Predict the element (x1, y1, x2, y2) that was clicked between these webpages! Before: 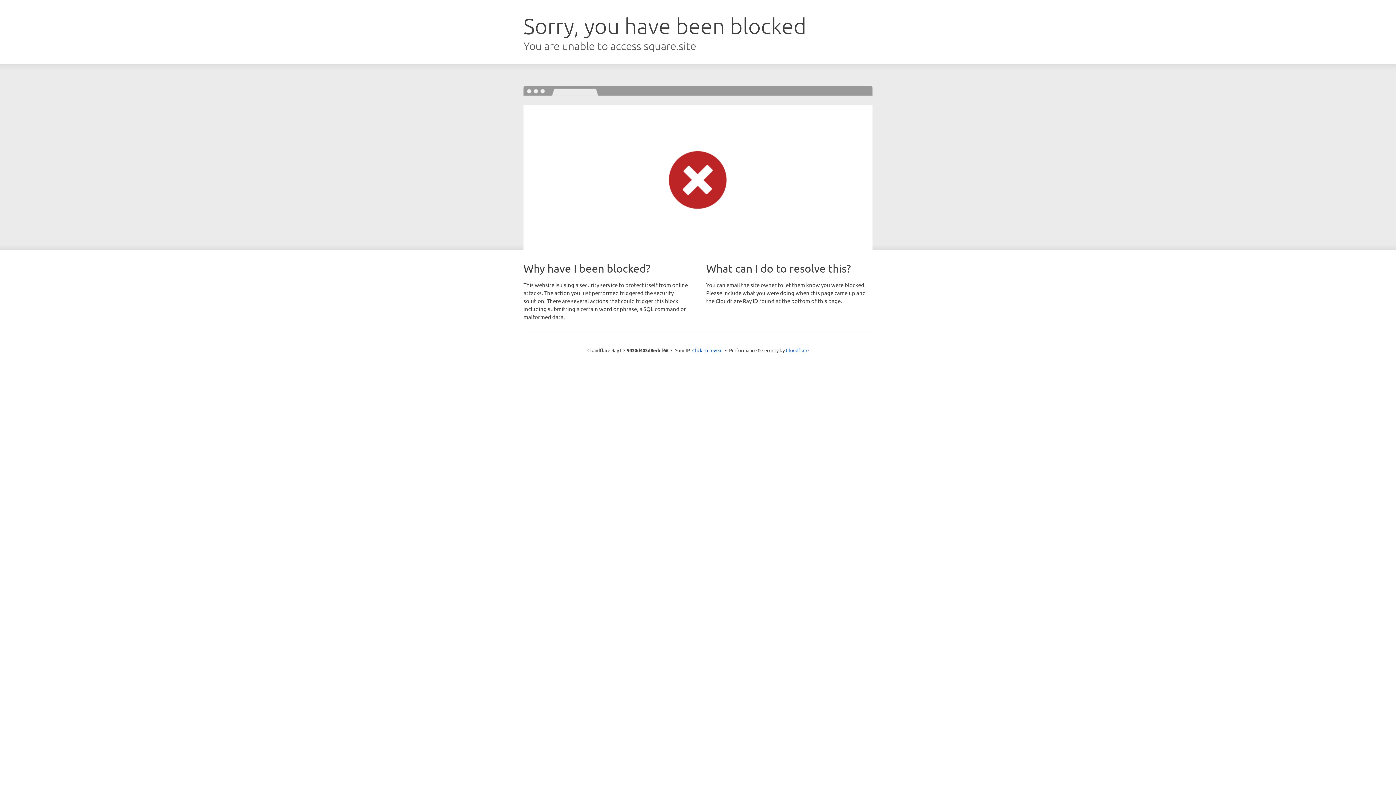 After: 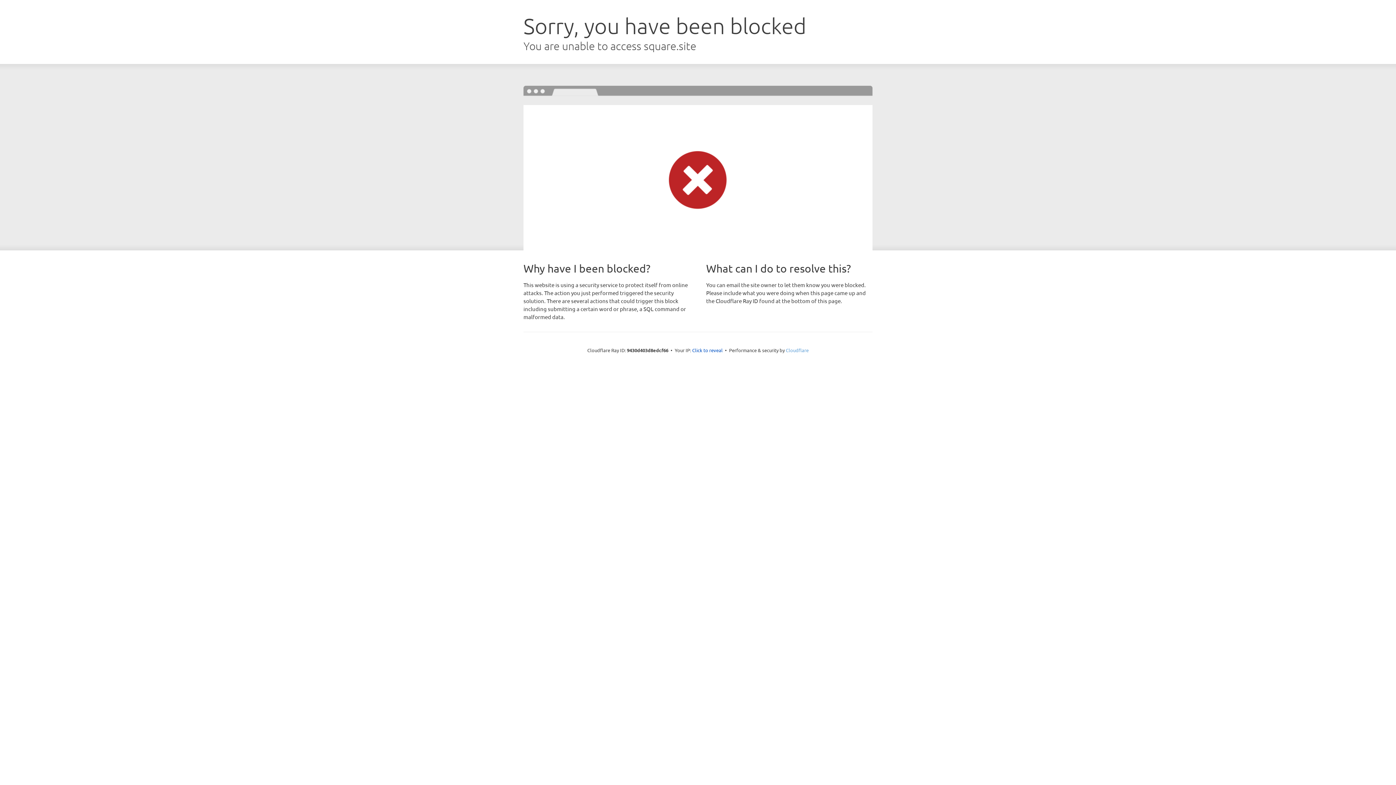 Action: label: Cloudflare bbox: (786, 347, 808, 353)